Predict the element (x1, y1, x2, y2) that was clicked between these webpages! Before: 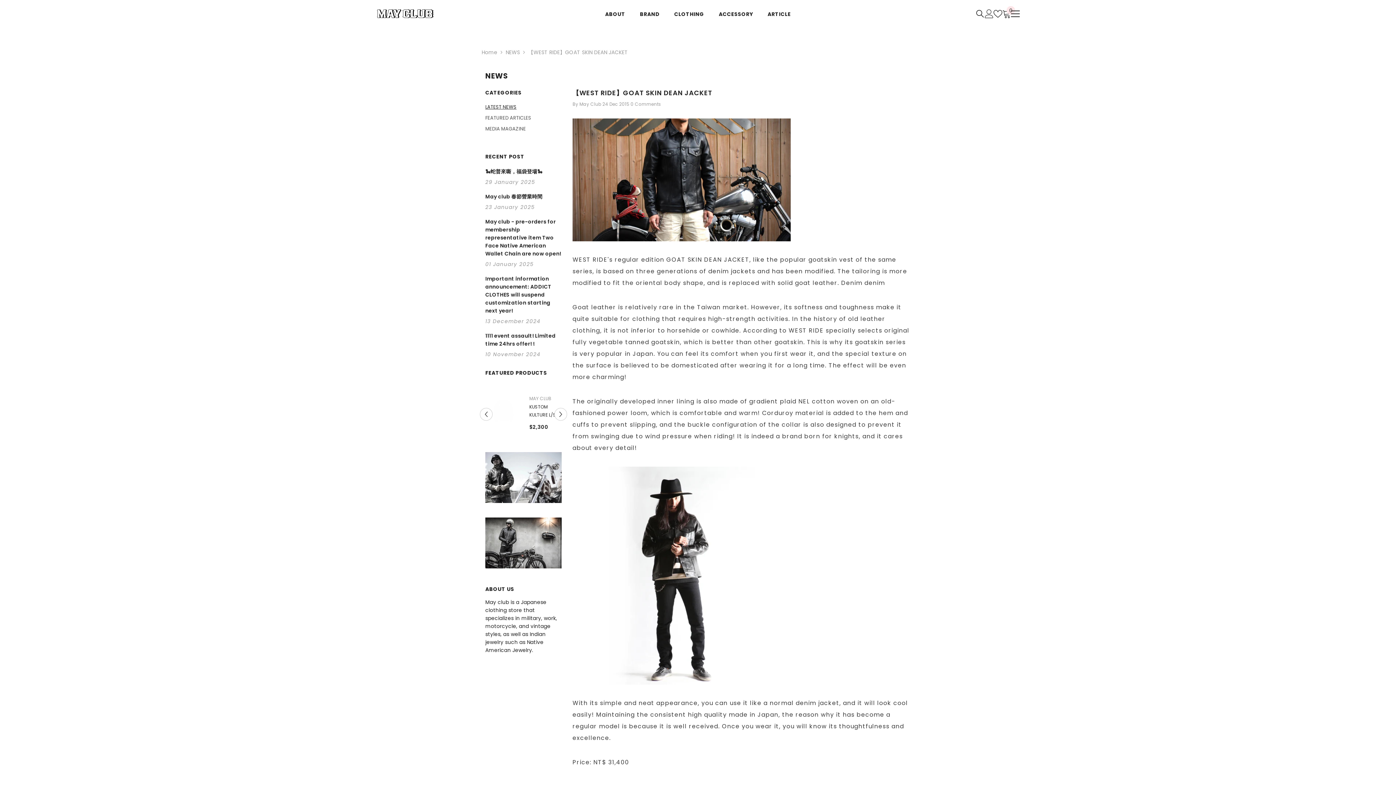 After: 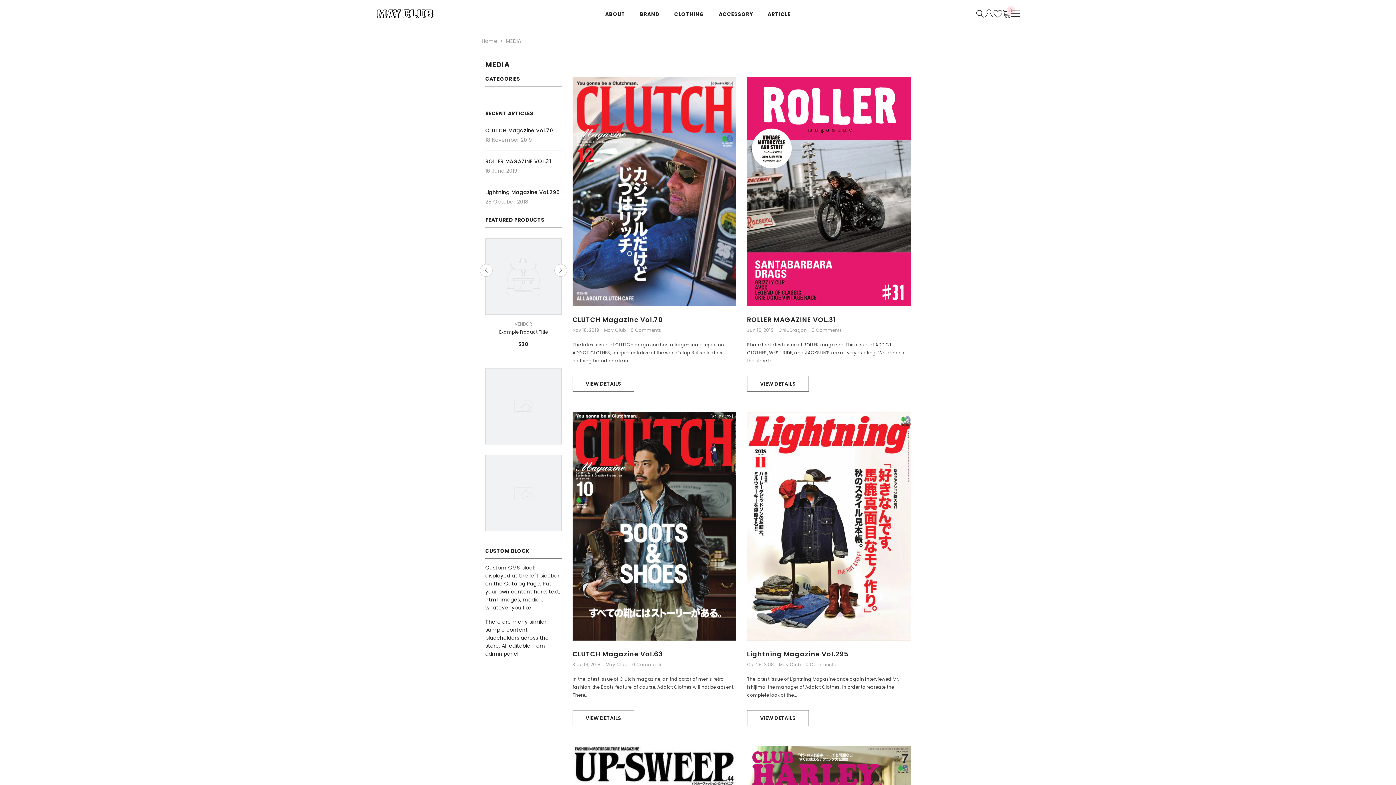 Action: label: link bbox: (485, 123, 526, 134)